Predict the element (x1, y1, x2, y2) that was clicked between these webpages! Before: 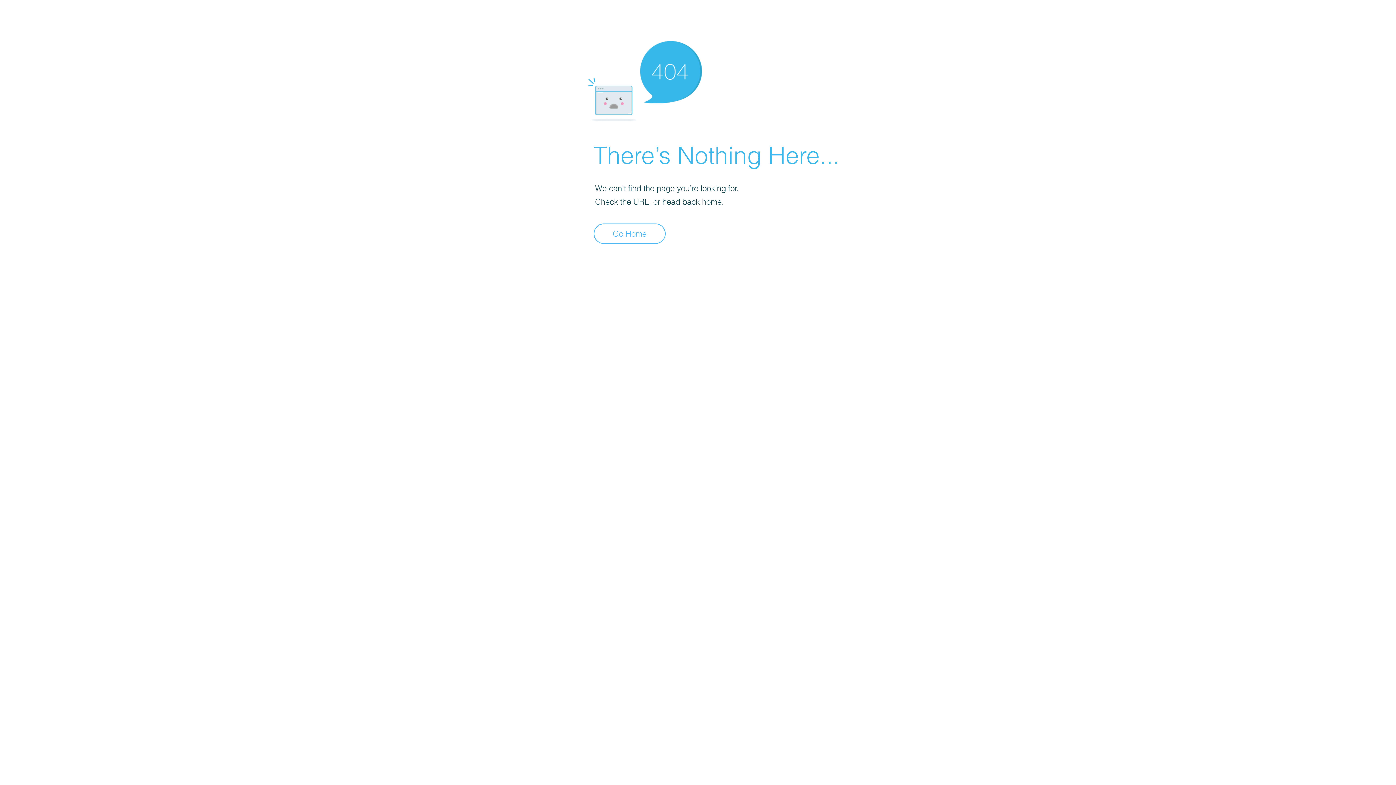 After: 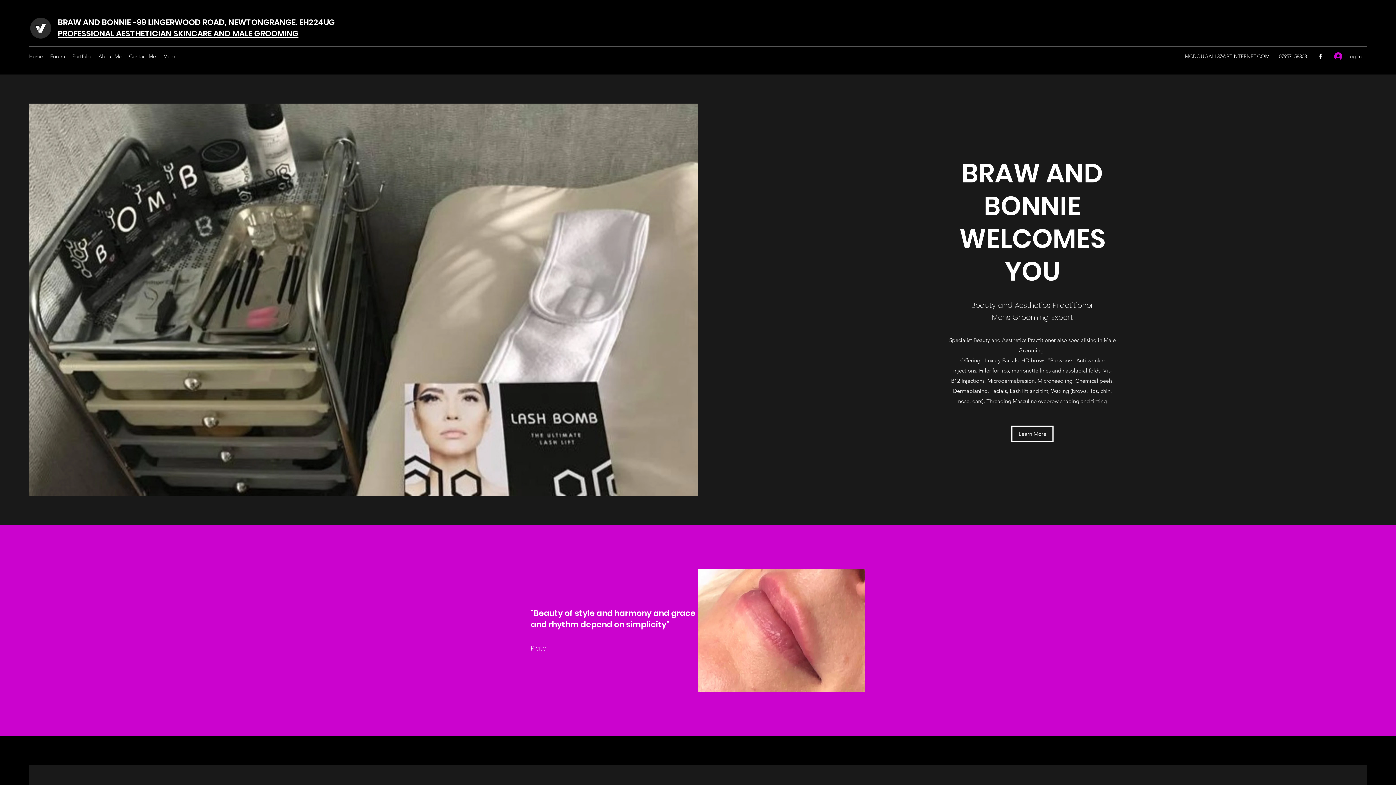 Action: bbox: (593, 223, 665, 244) label: Go Home